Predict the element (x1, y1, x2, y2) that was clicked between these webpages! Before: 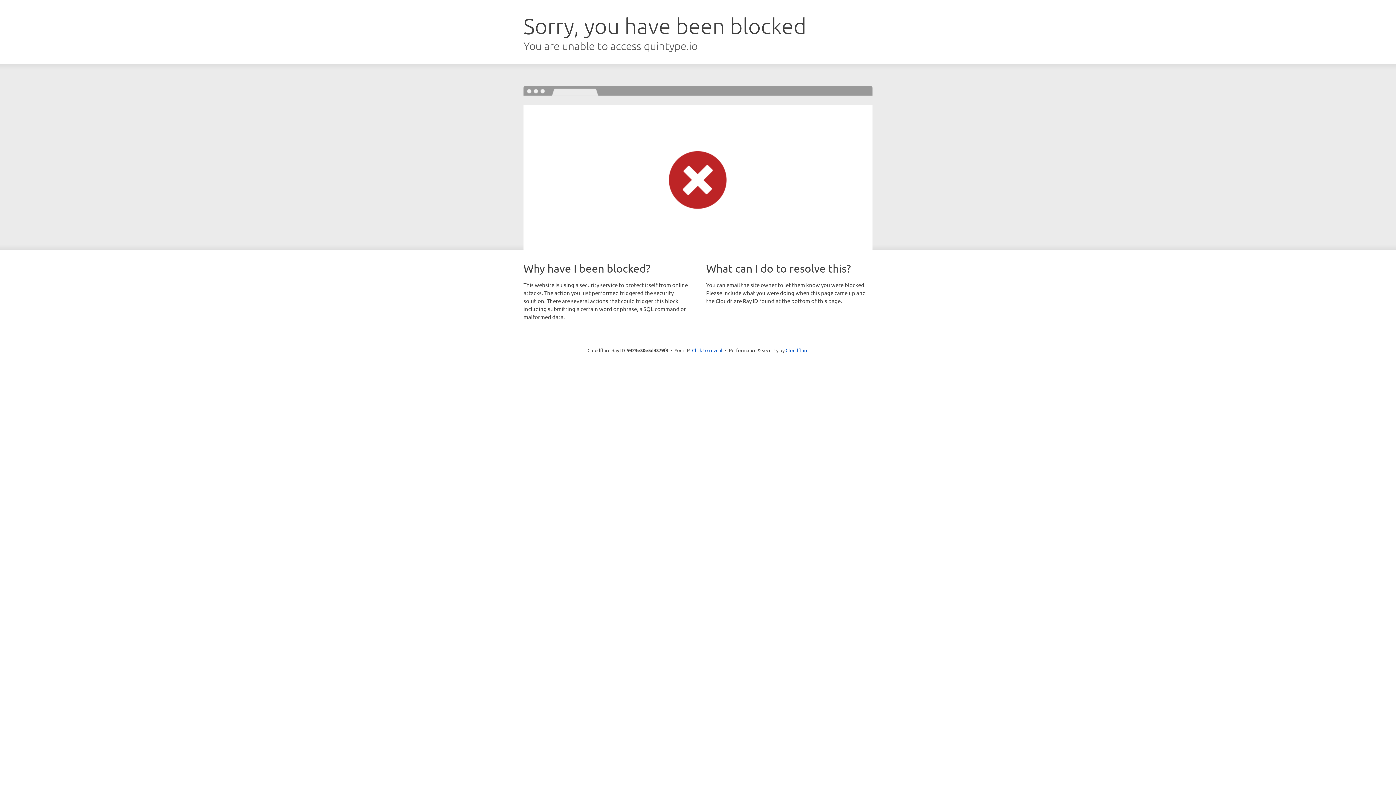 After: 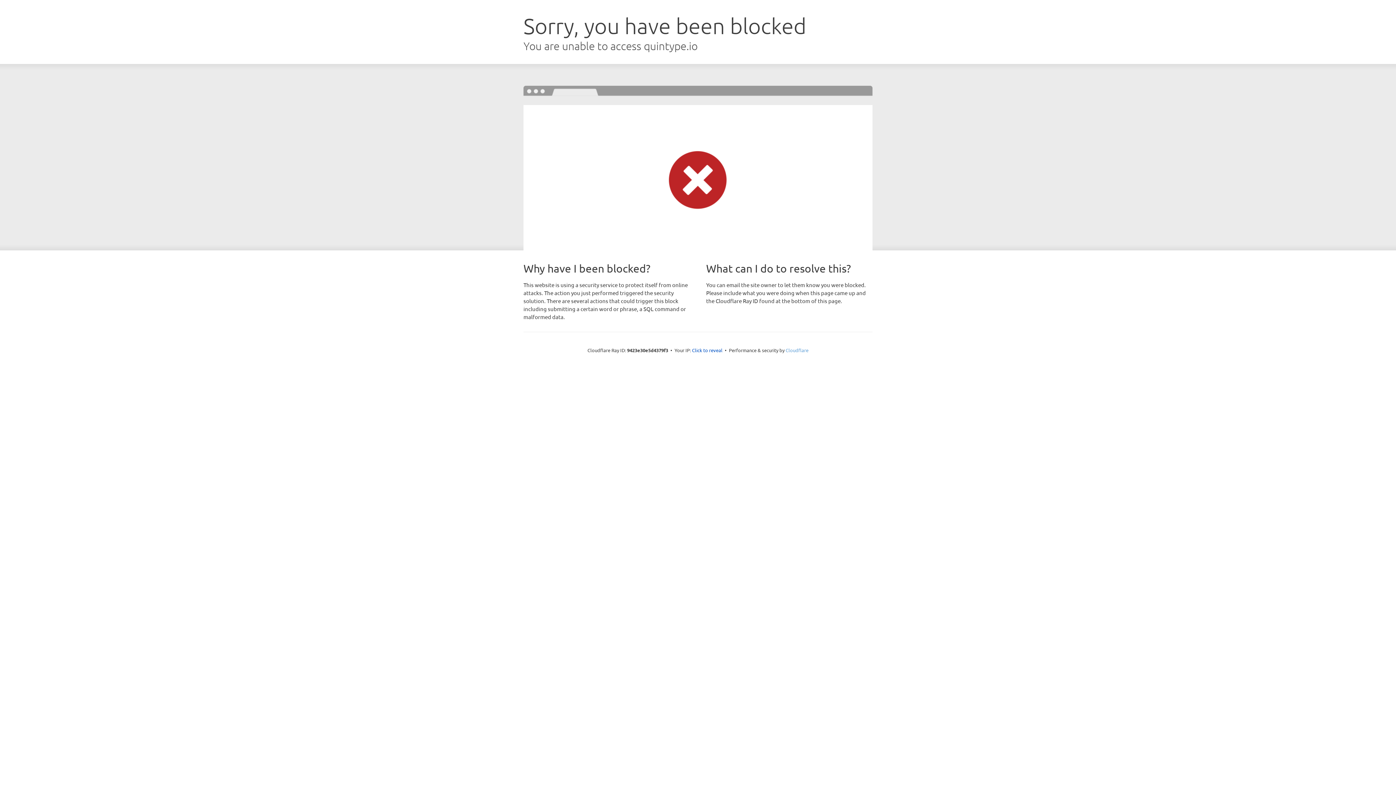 Action: bbox: (785, 347, 808, 353) label: Cloudflare